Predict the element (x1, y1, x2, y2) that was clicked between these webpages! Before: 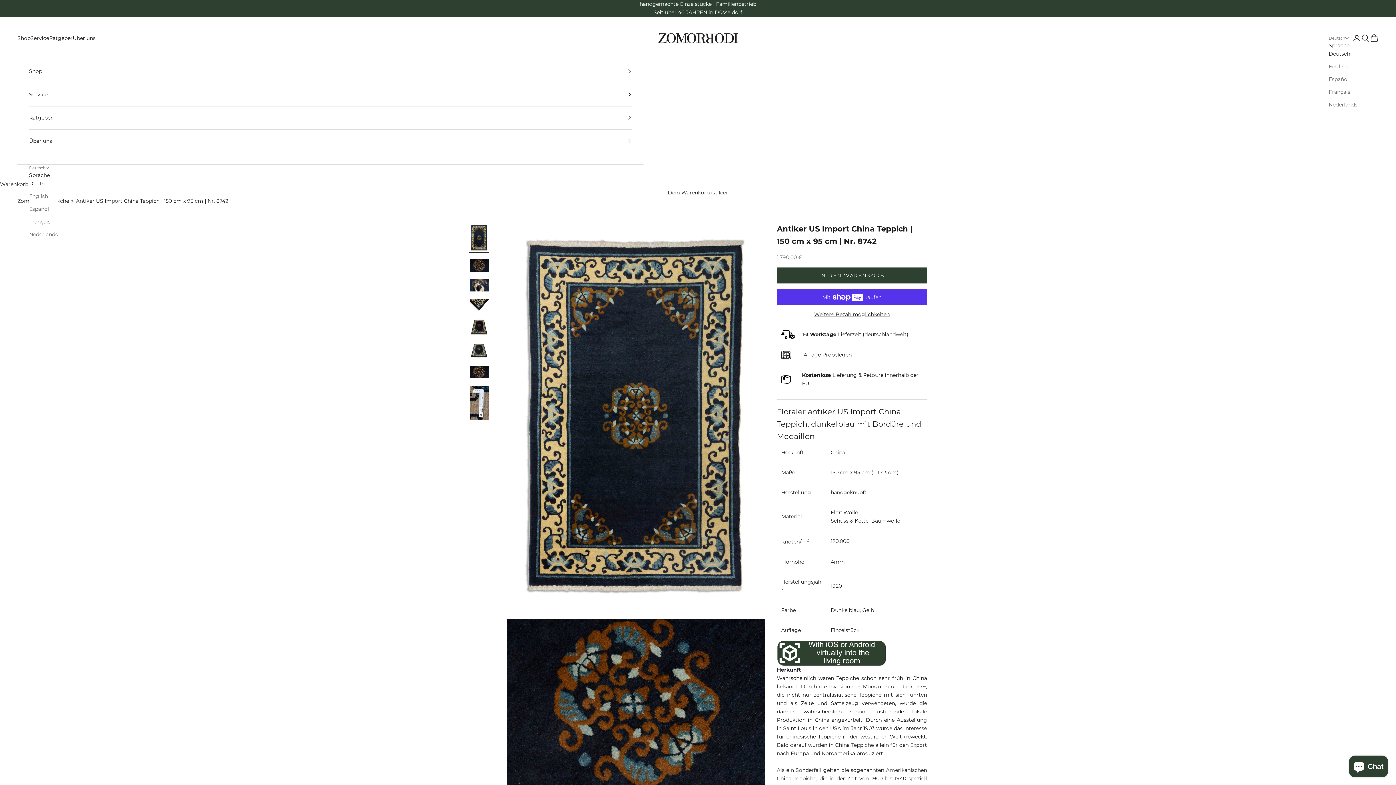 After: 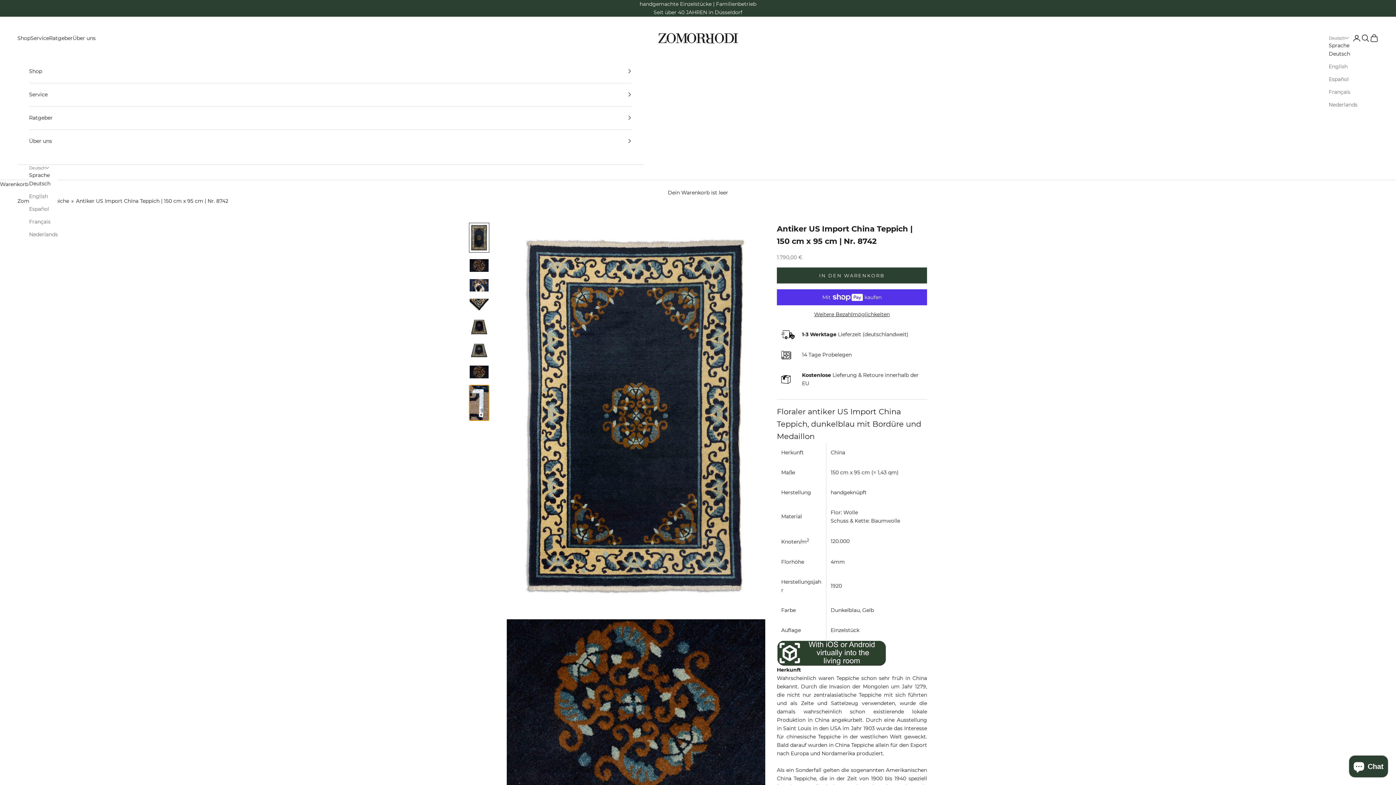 Action: label: Gehe zu Element 8 bbox: (469, 385, 489, 421)